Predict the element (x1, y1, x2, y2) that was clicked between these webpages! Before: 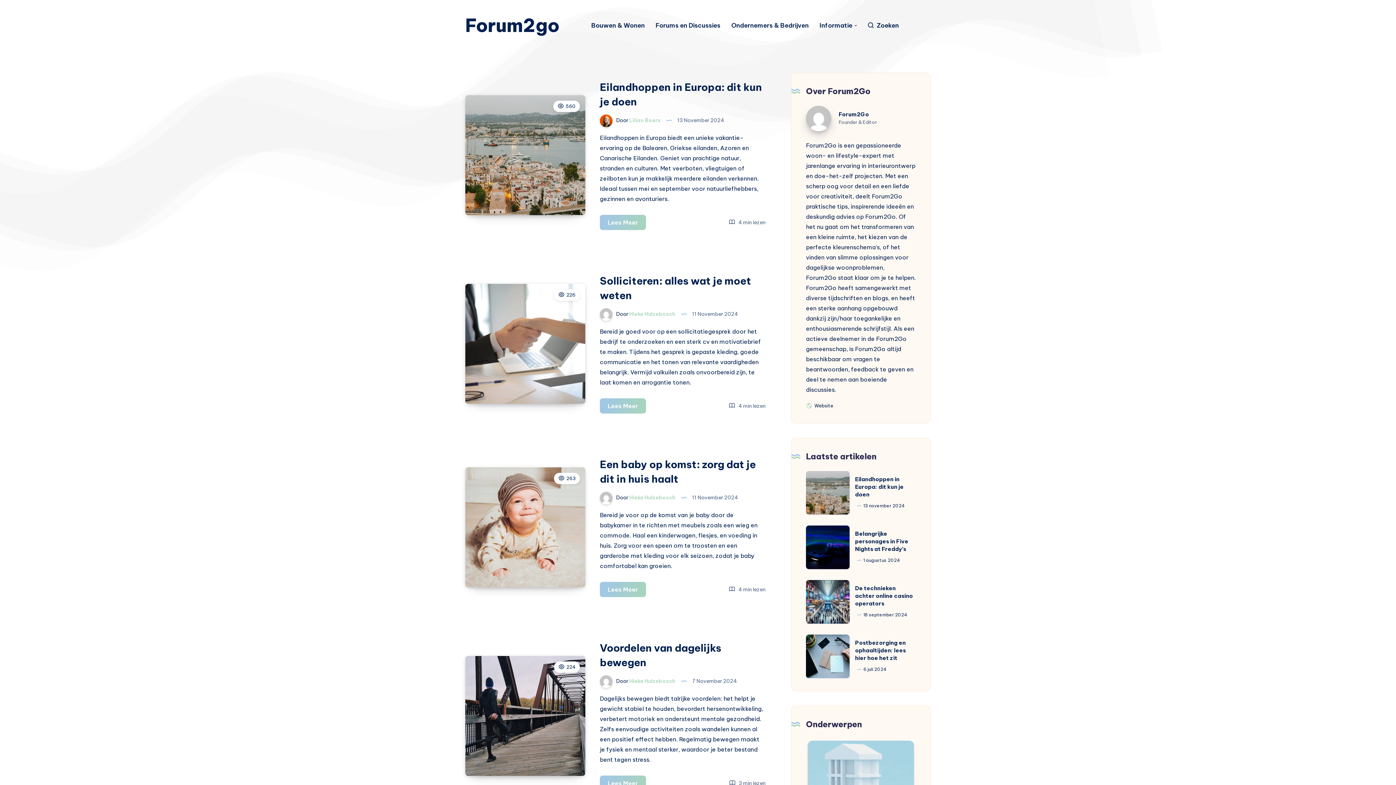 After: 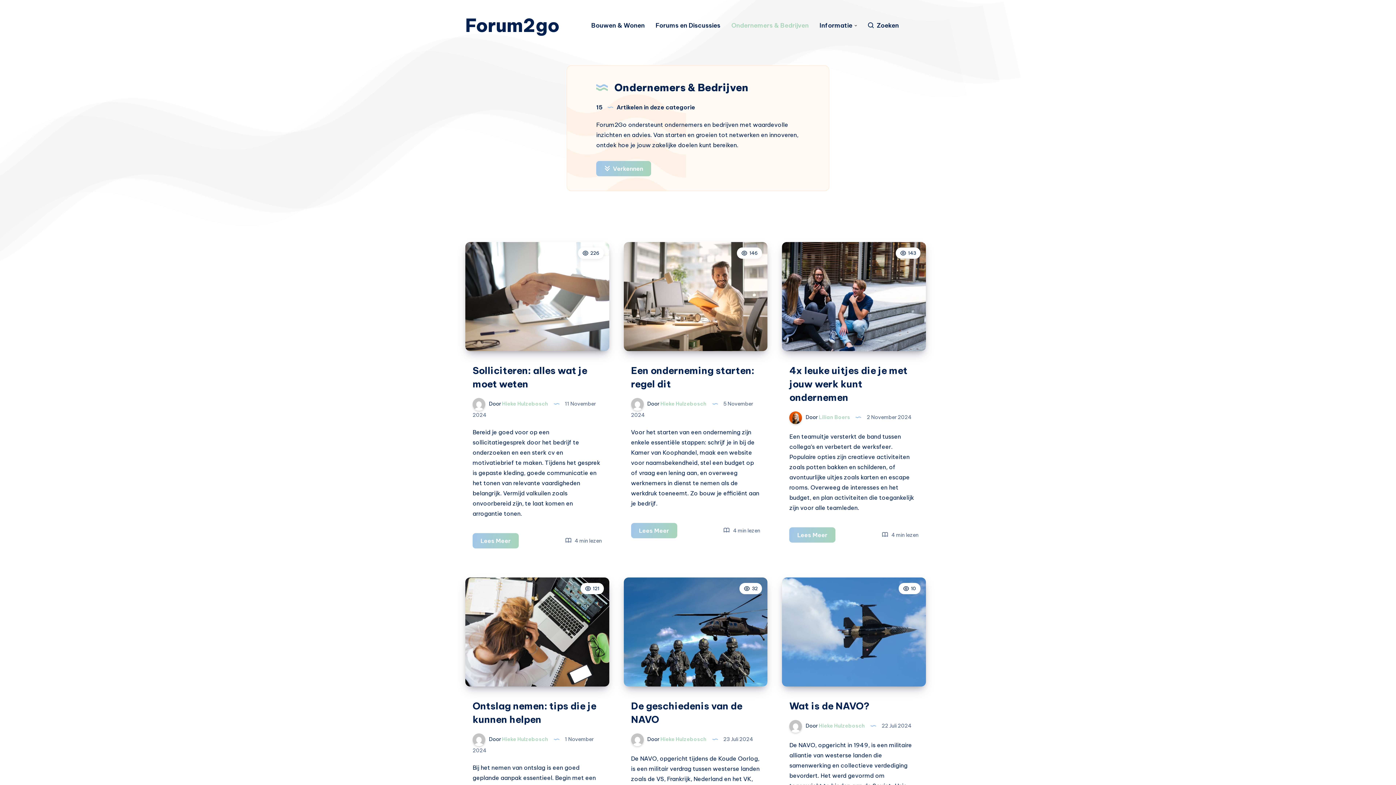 Action: bbox: (731, 21, 808, 29) label: Ondernemers & Bedrijven